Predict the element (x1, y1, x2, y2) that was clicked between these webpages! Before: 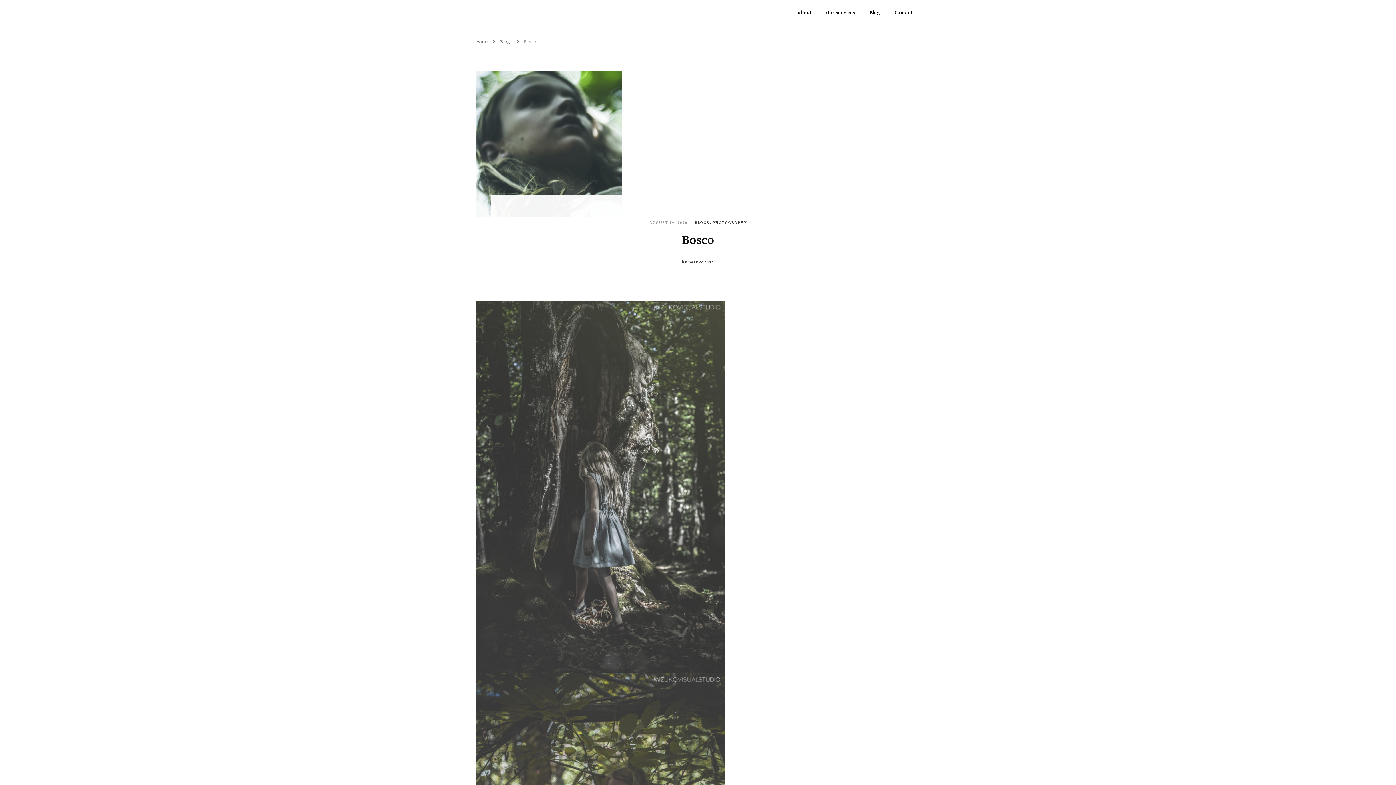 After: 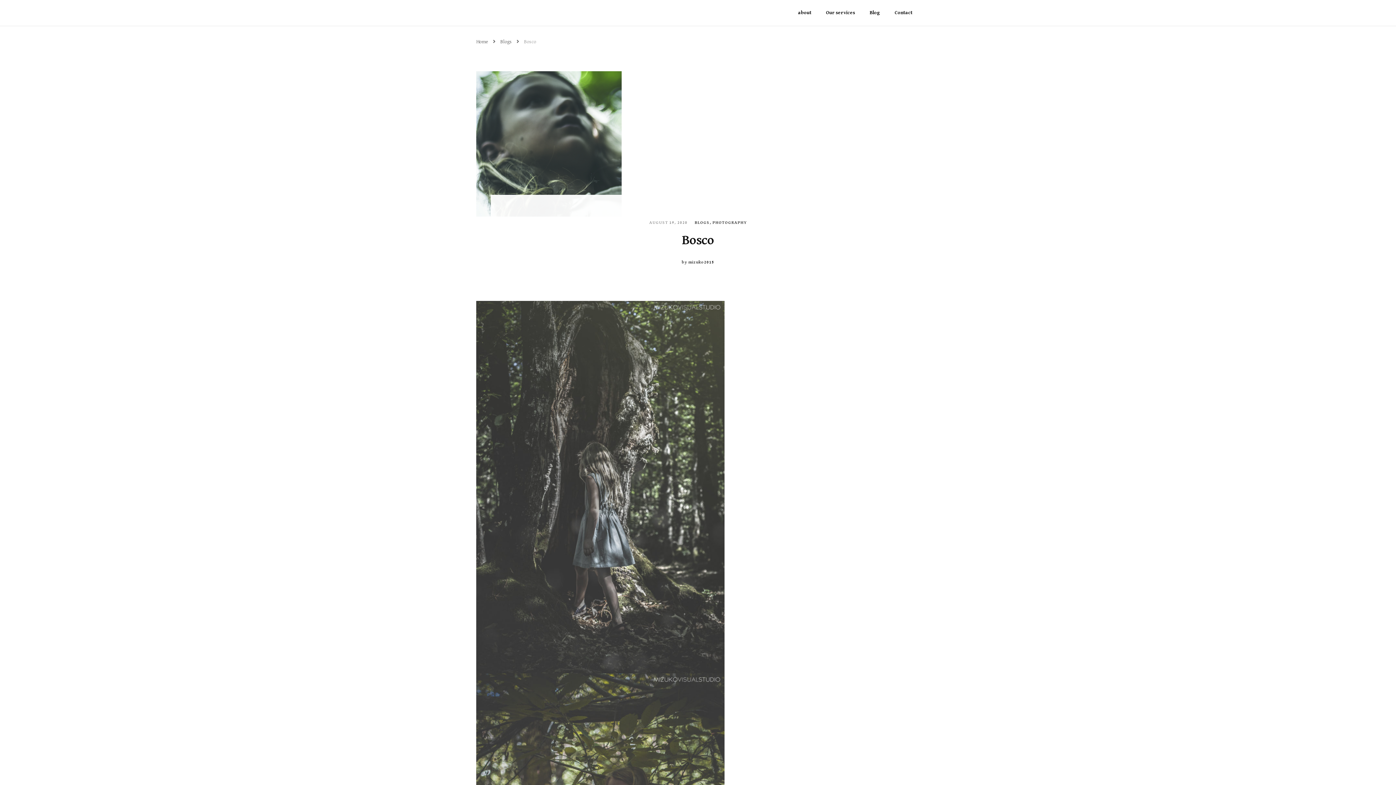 Action: label: AUGUST 19, 2020 bbox: (649, 220, 687, 225)